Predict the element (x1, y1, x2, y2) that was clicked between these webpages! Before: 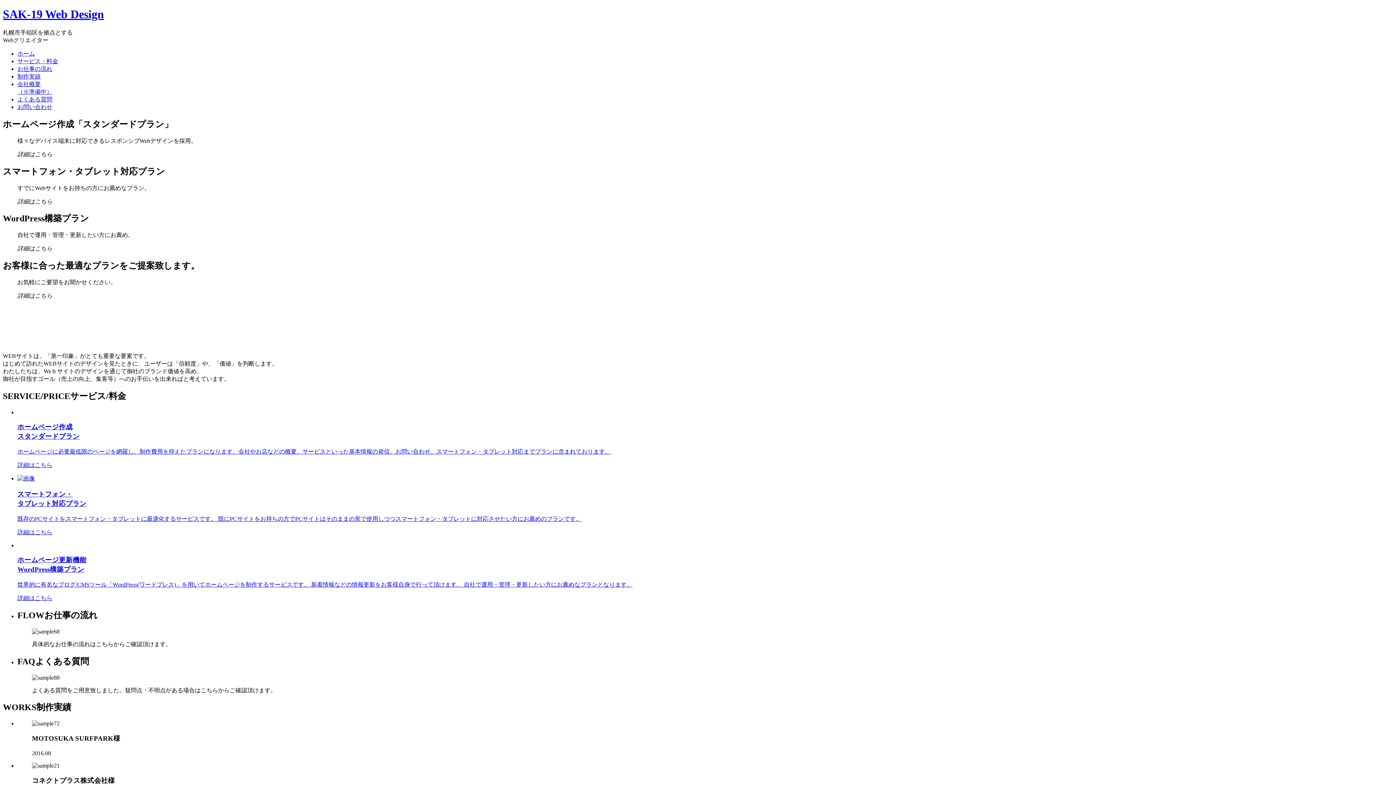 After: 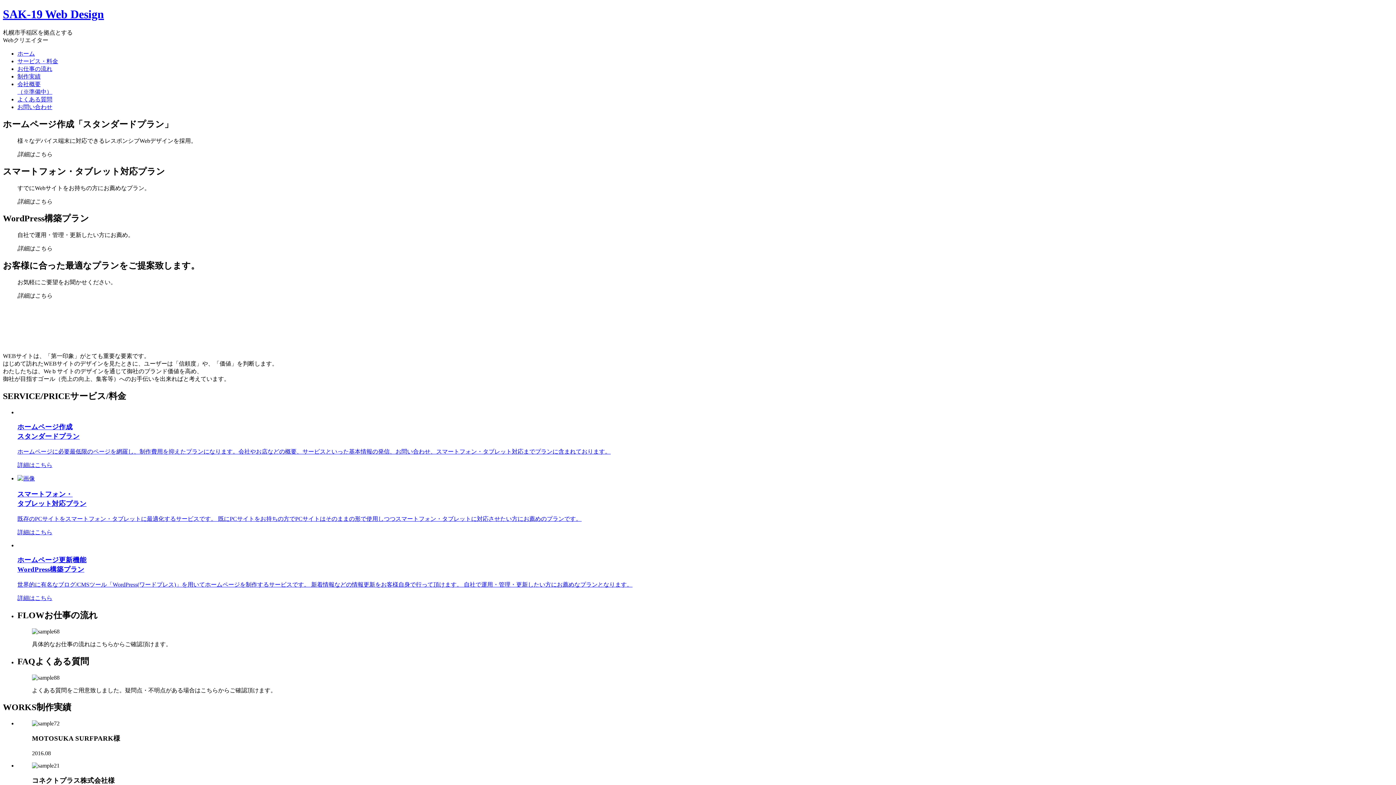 Action: bbox: (17, 65, 52, 71) label: お仕事の流れ